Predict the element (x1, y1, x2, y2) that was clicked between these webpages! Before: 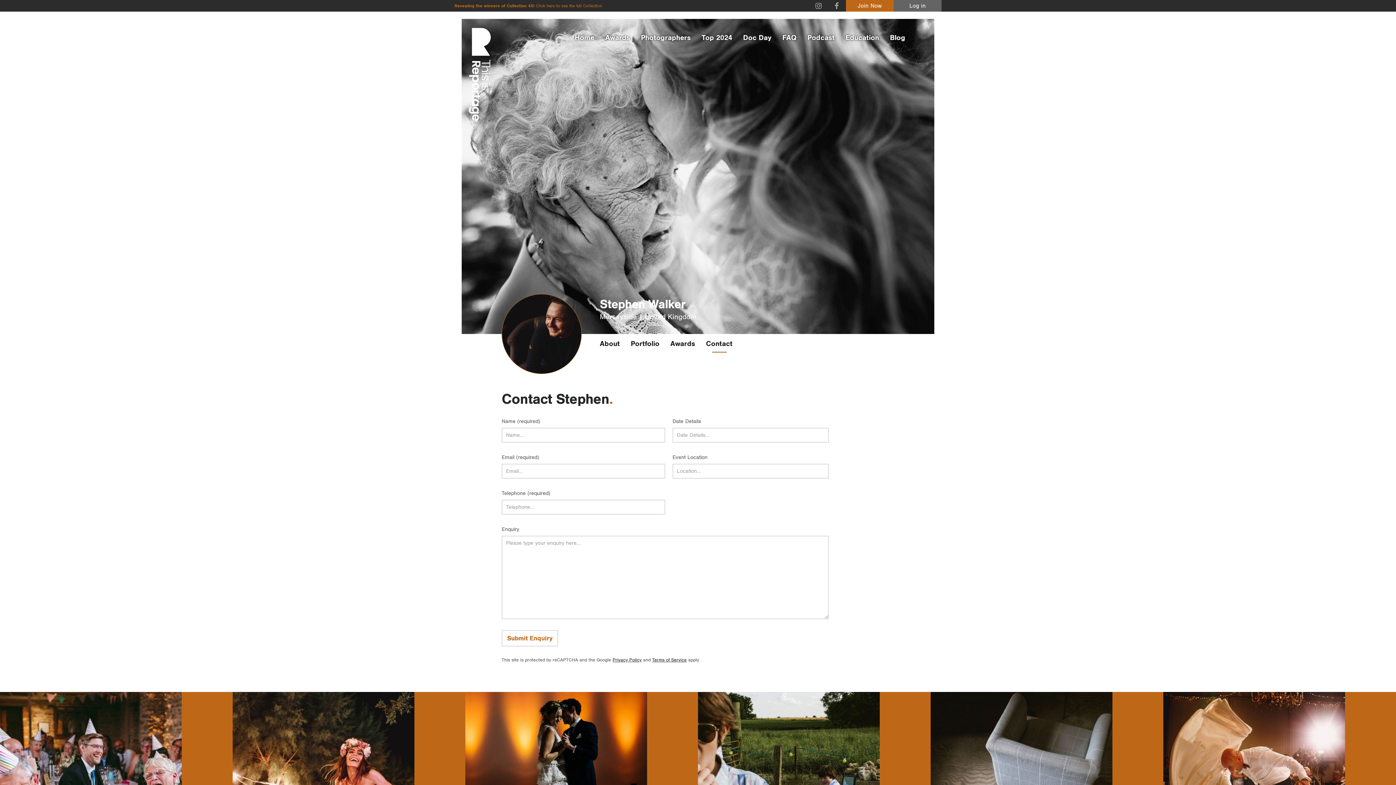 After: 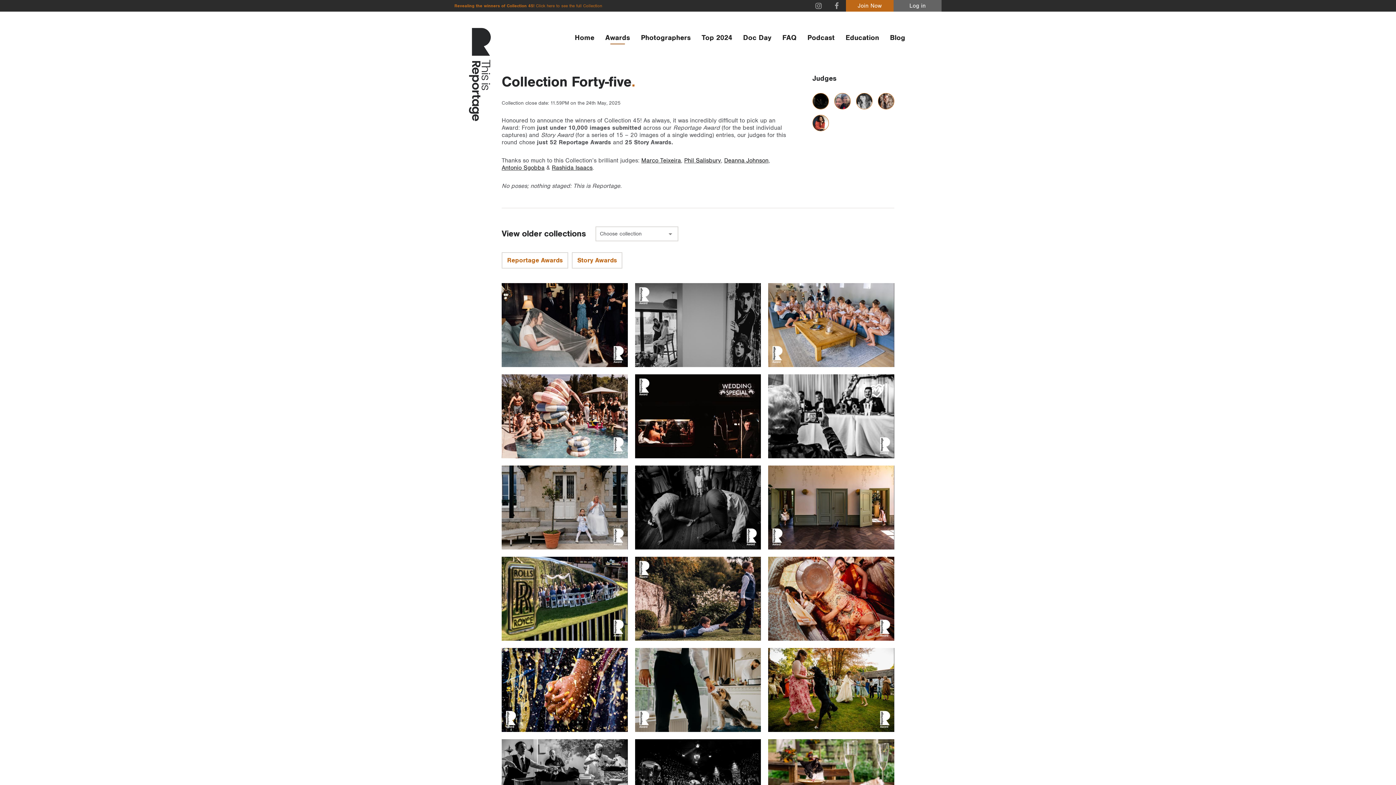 Action: bbox: (605, 33, 630, 42) label: Awards